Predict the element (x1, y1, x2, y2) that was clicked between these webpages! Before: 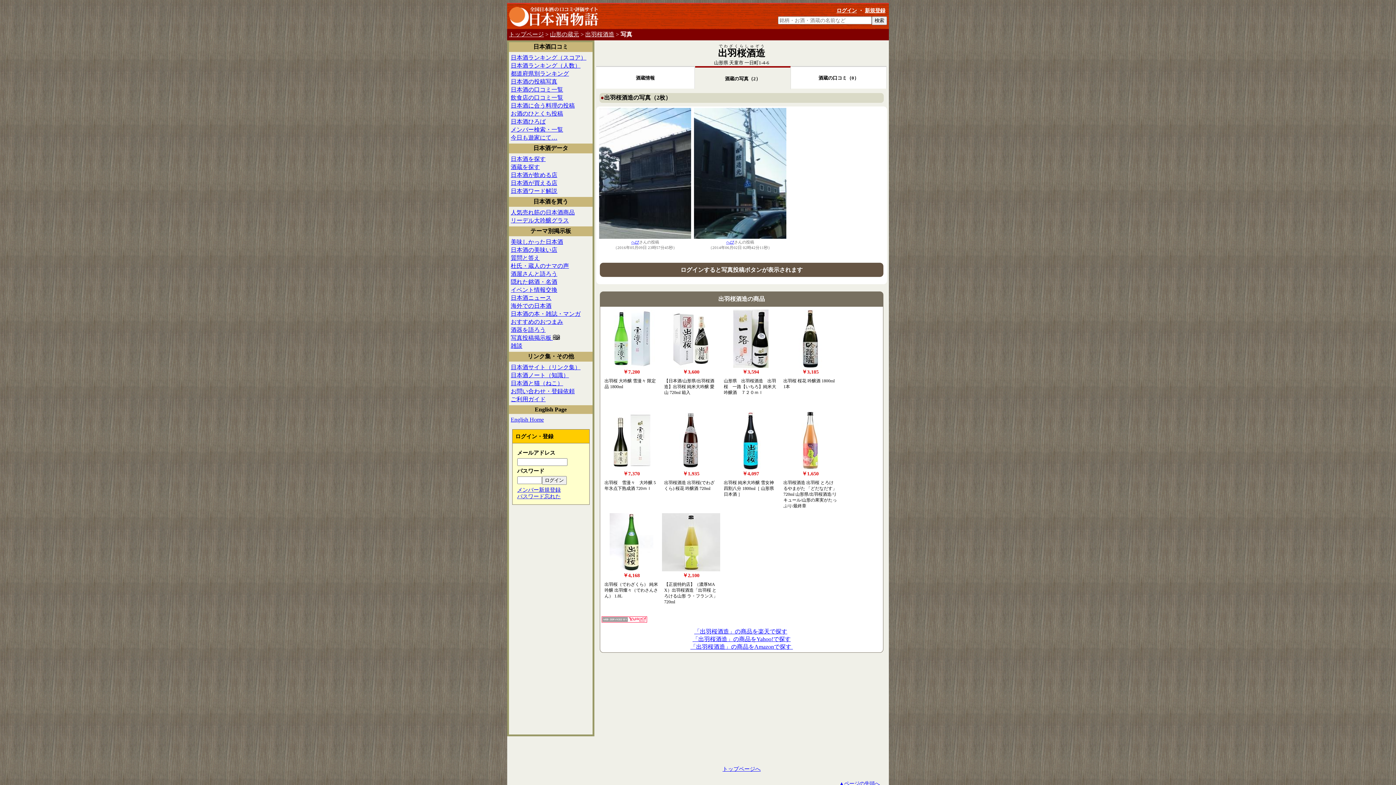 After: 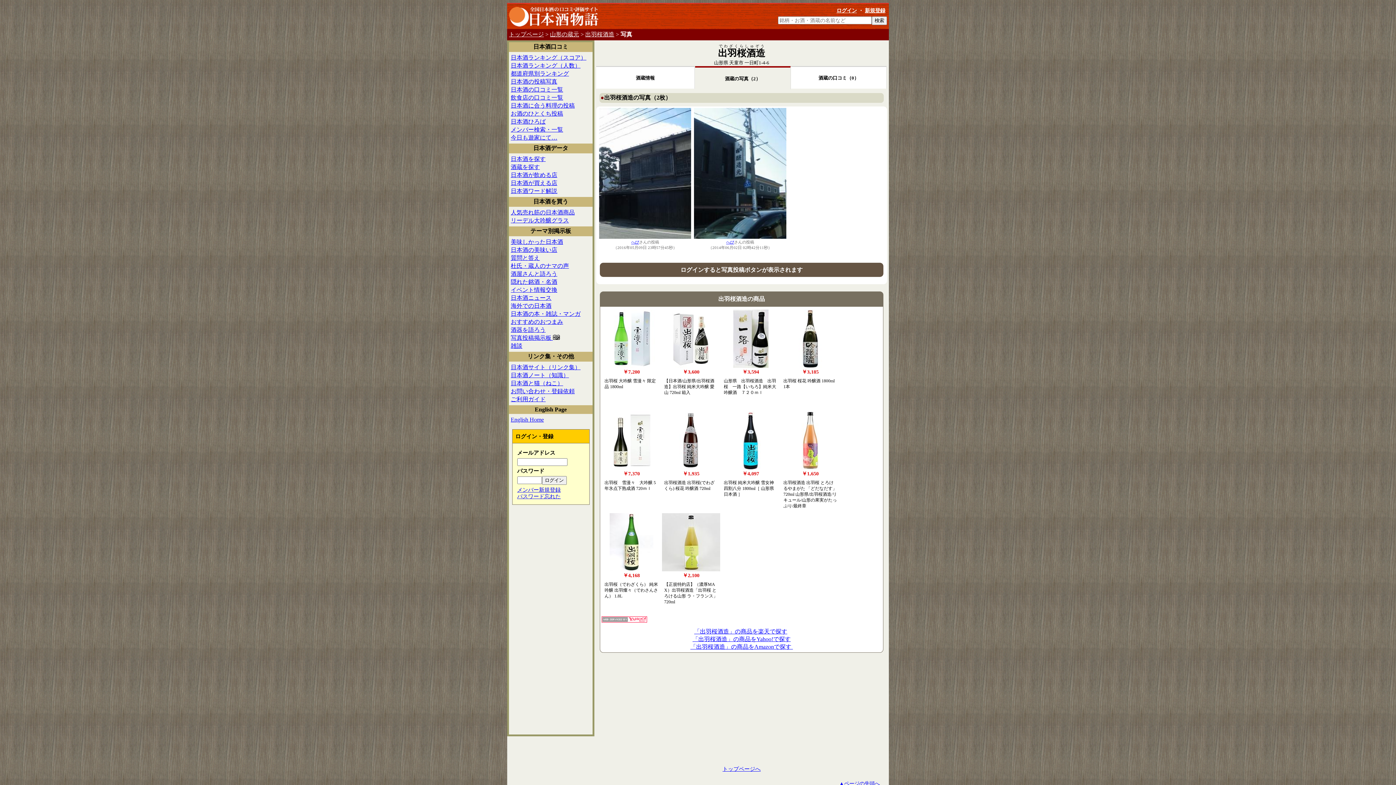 Action: label: ￥2,100 bbox: (682, 573, 699, 578)